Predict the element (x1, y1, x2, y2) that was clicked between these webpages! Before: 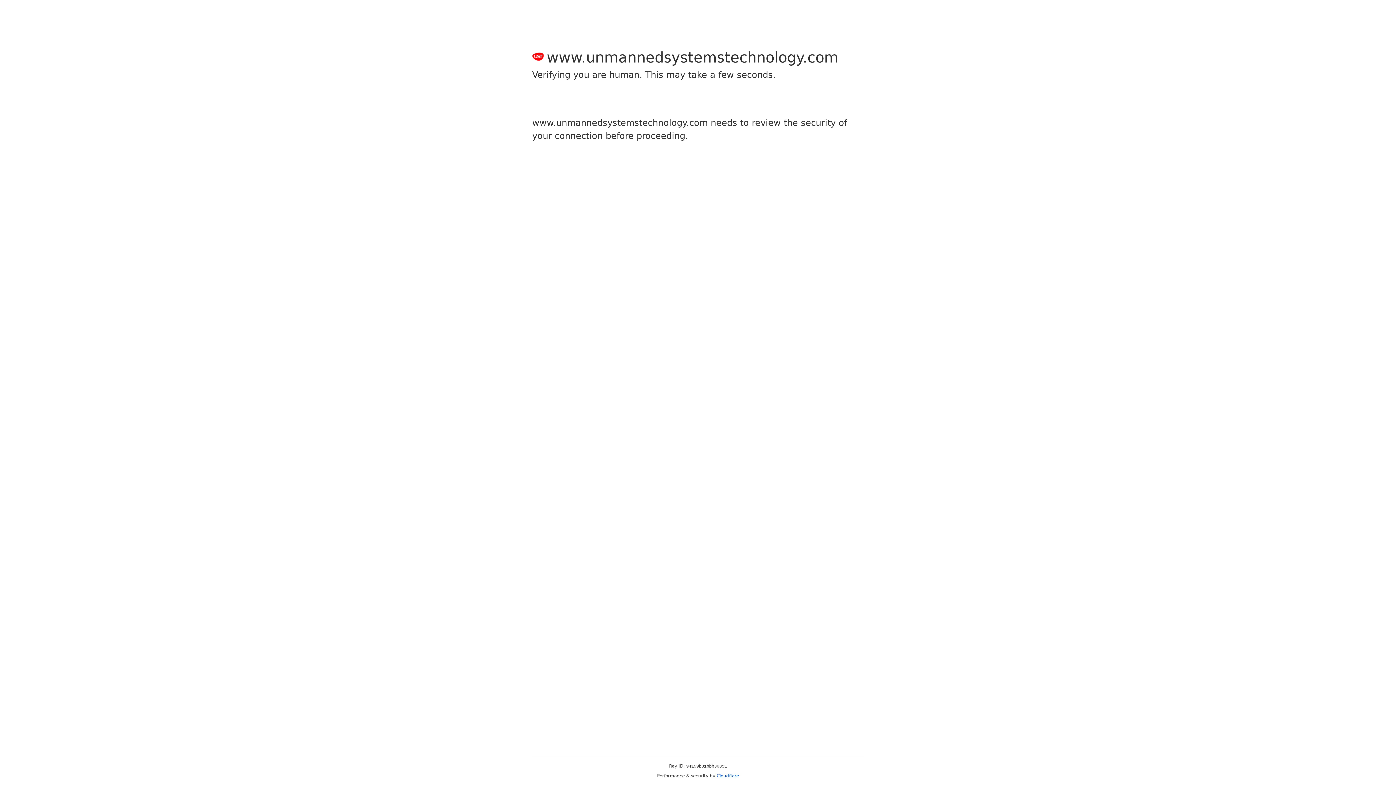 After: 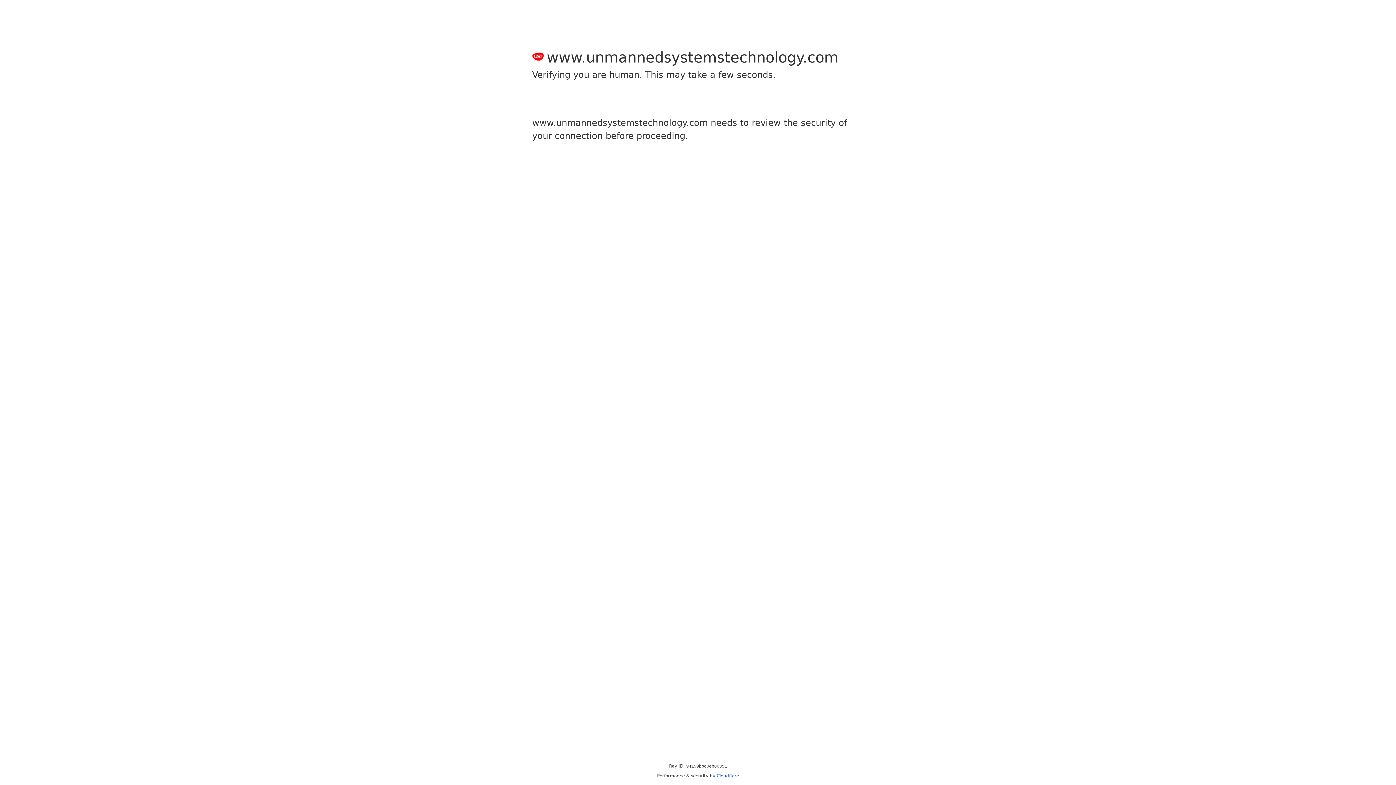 Action: label: Cloudflare bbox: (716, 773, 739, 778)